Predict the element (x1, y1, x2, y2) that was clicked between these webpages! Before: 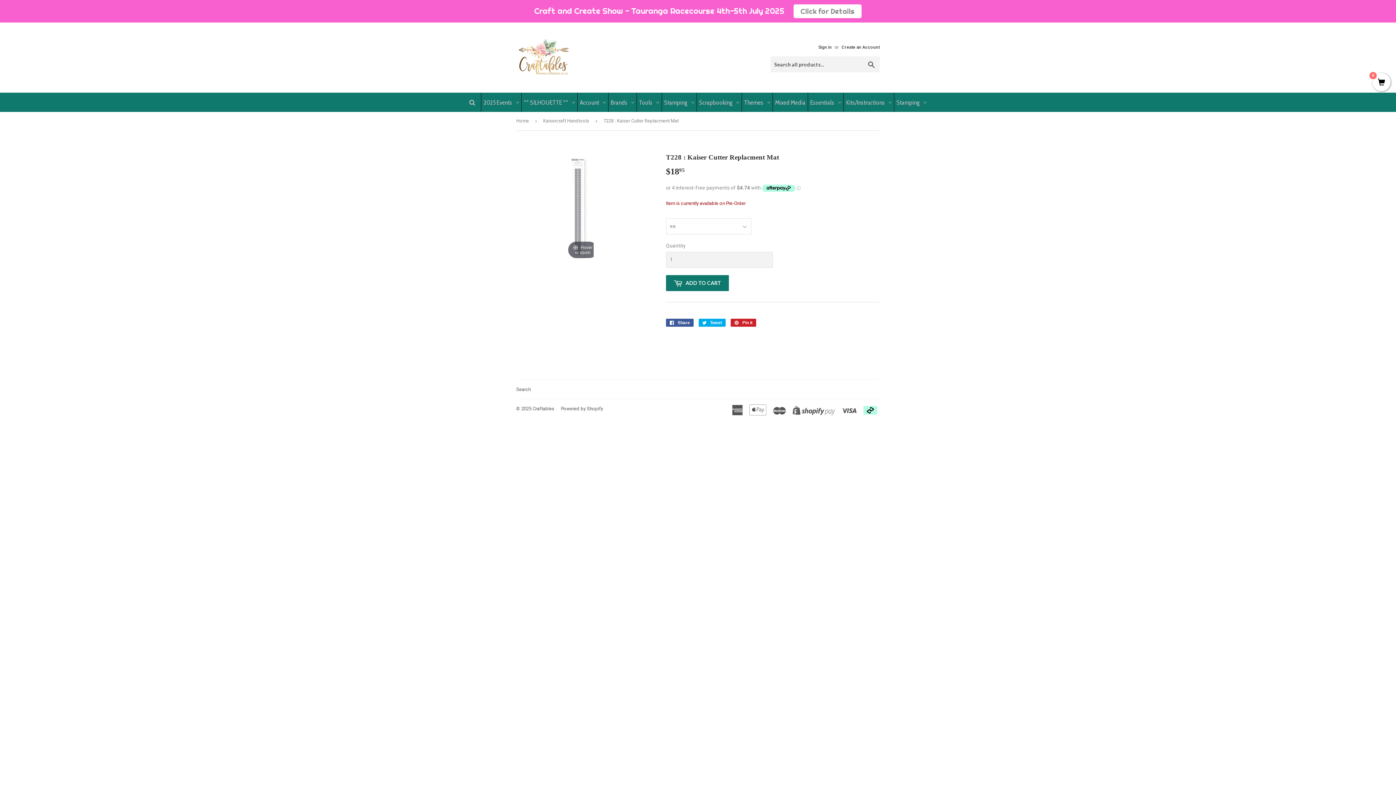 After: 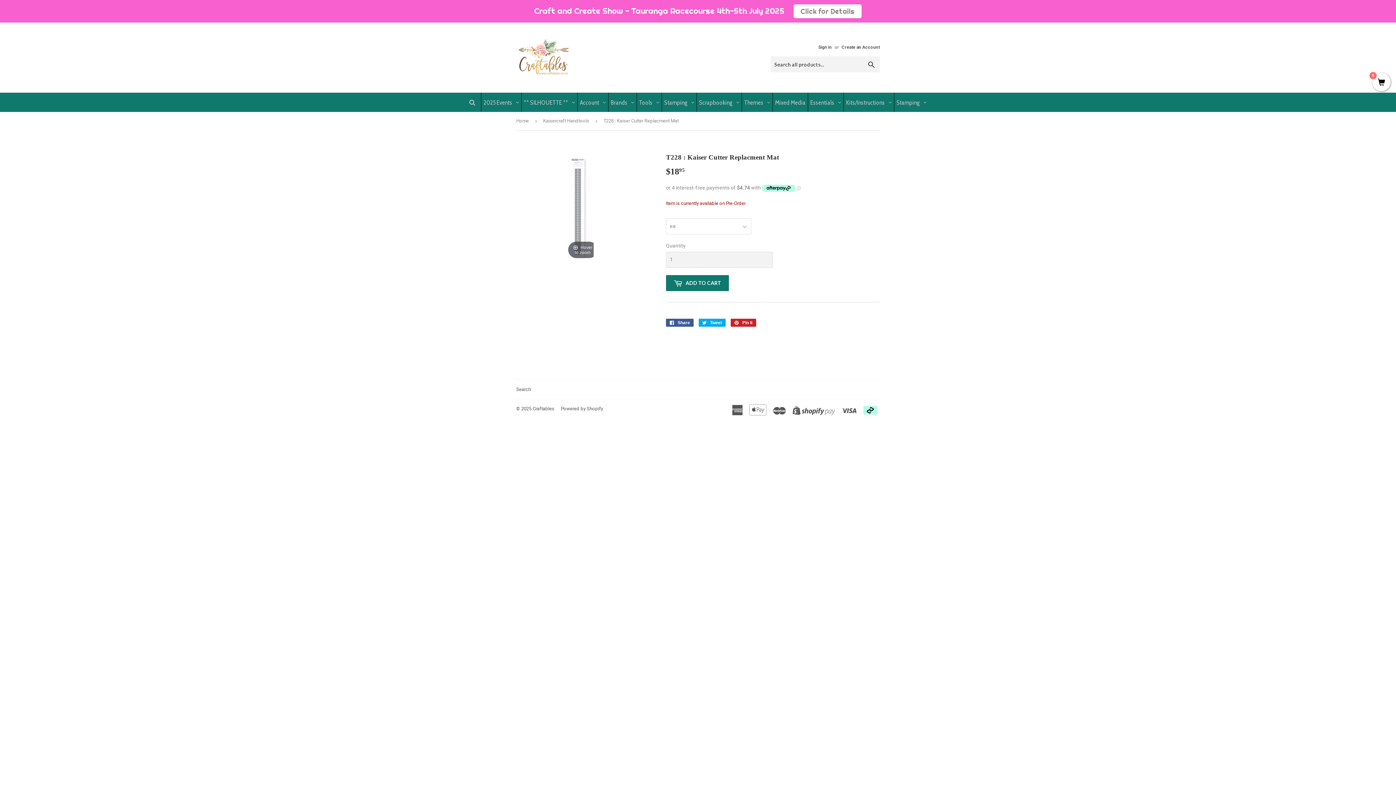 Action: bbox: (793, 4, 861, 18) label: Click for Details